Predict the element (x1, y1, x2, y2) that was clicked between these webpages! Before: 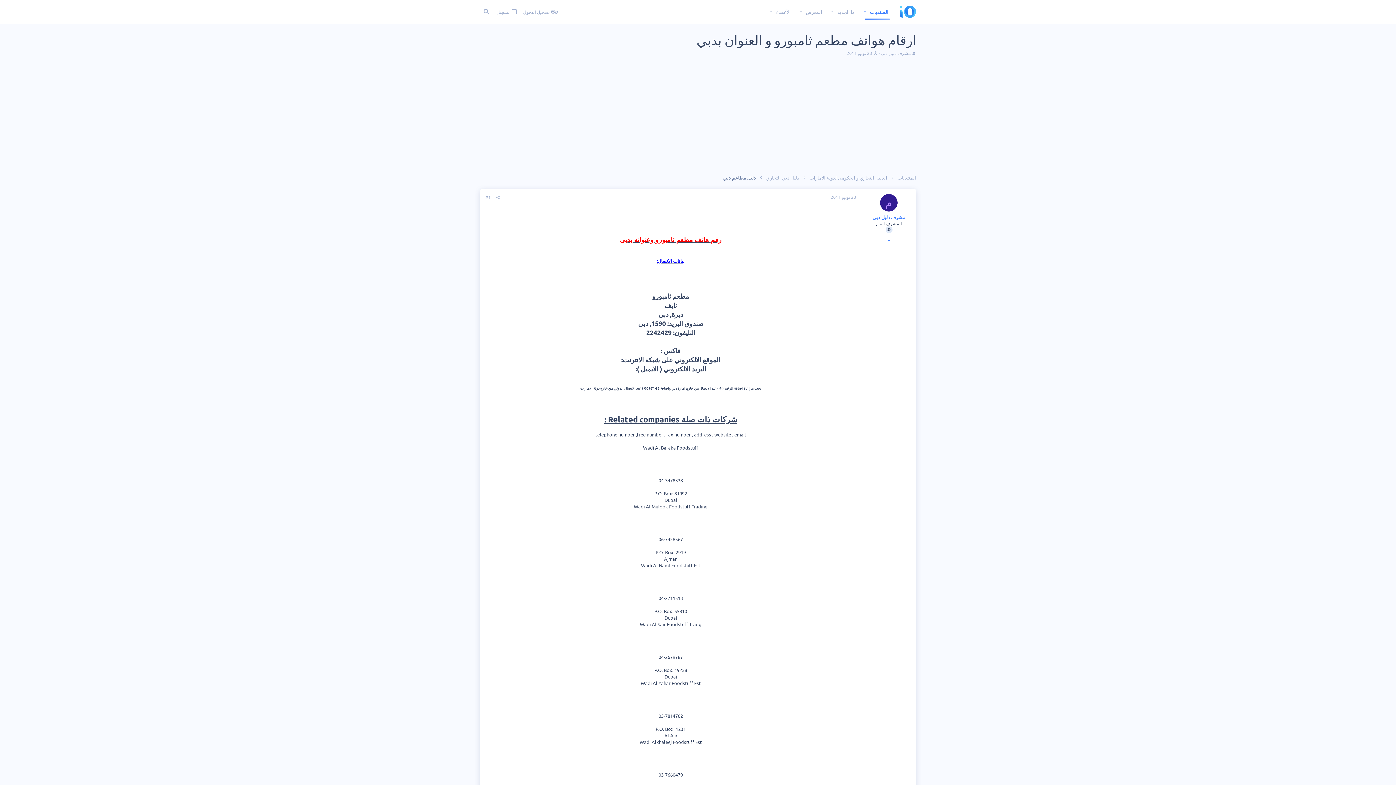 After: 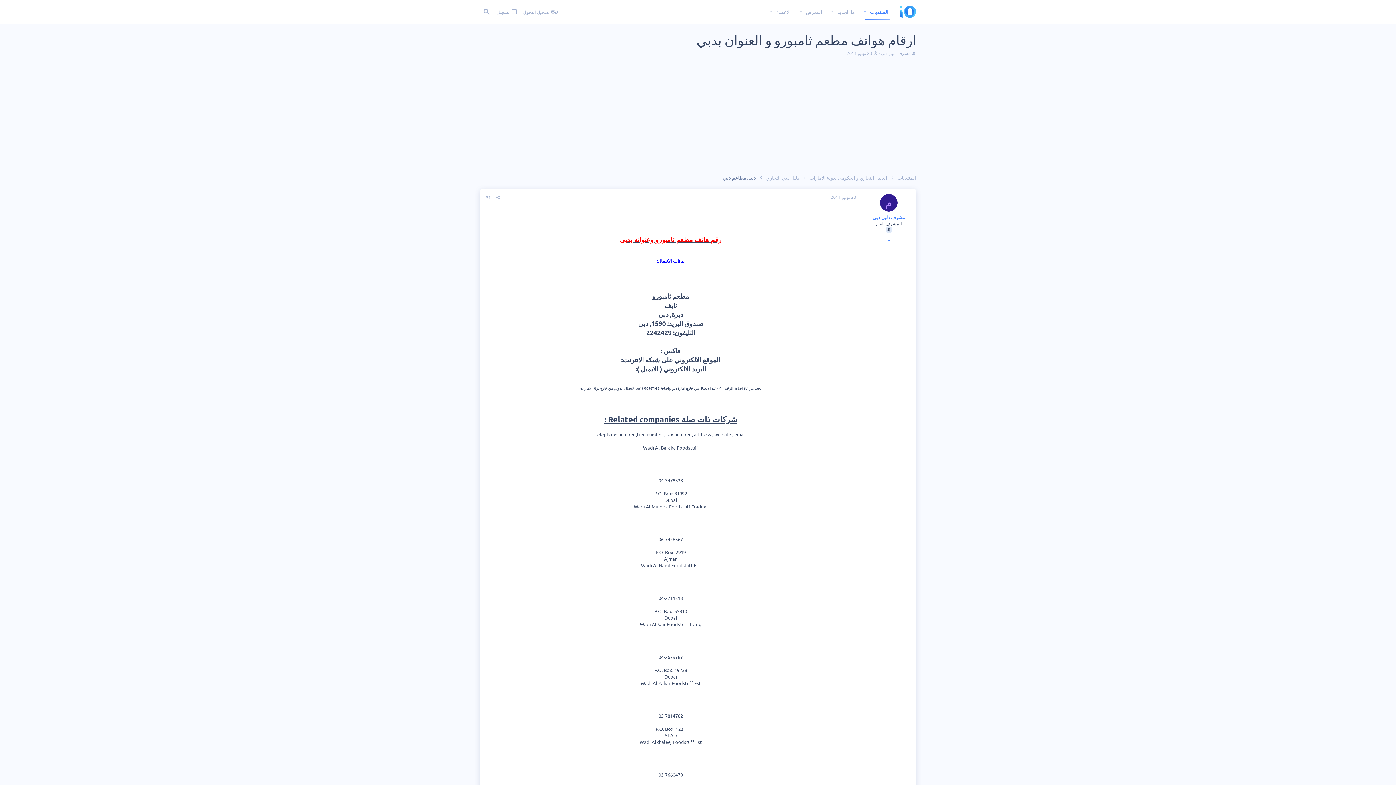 Action: bbox: (846, 50, 872, 56) label: 23 يونيو 2011